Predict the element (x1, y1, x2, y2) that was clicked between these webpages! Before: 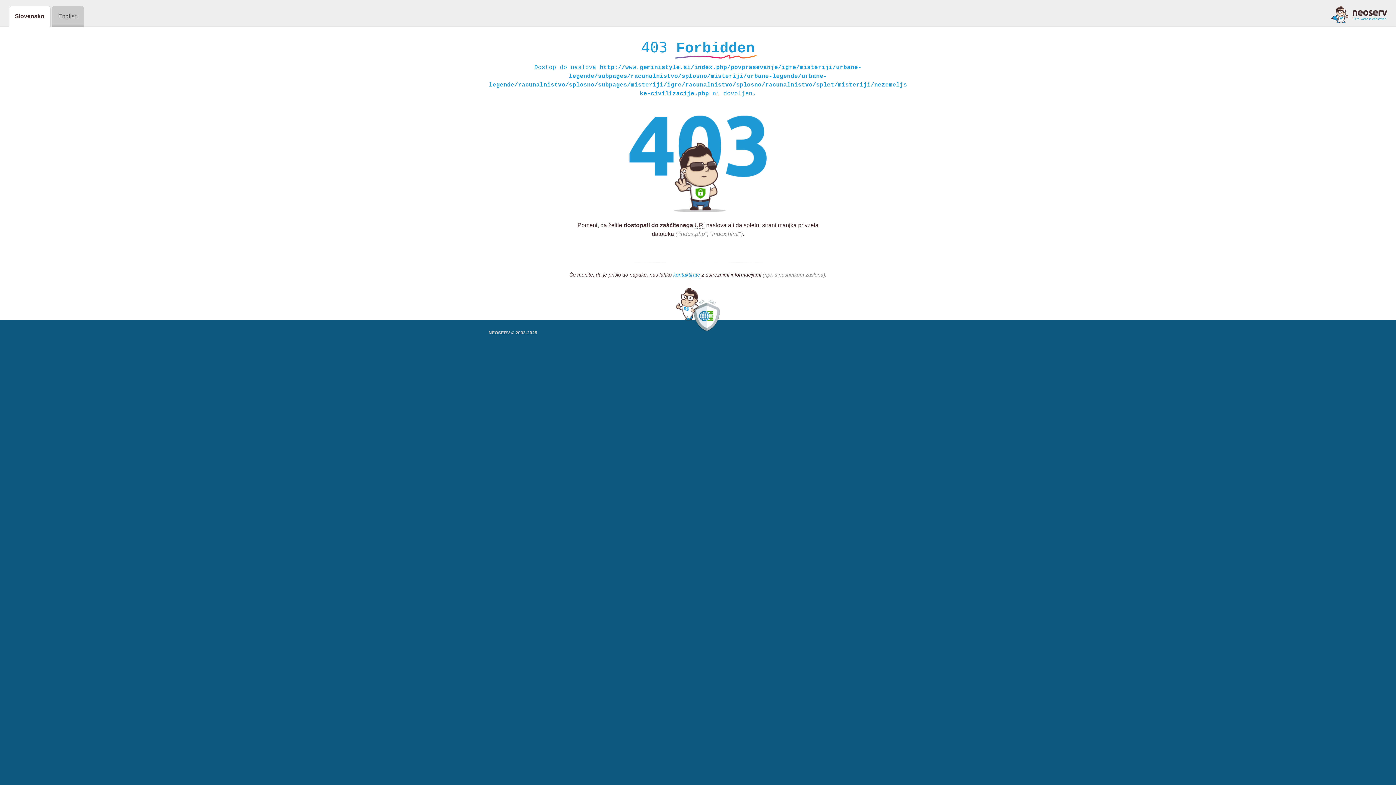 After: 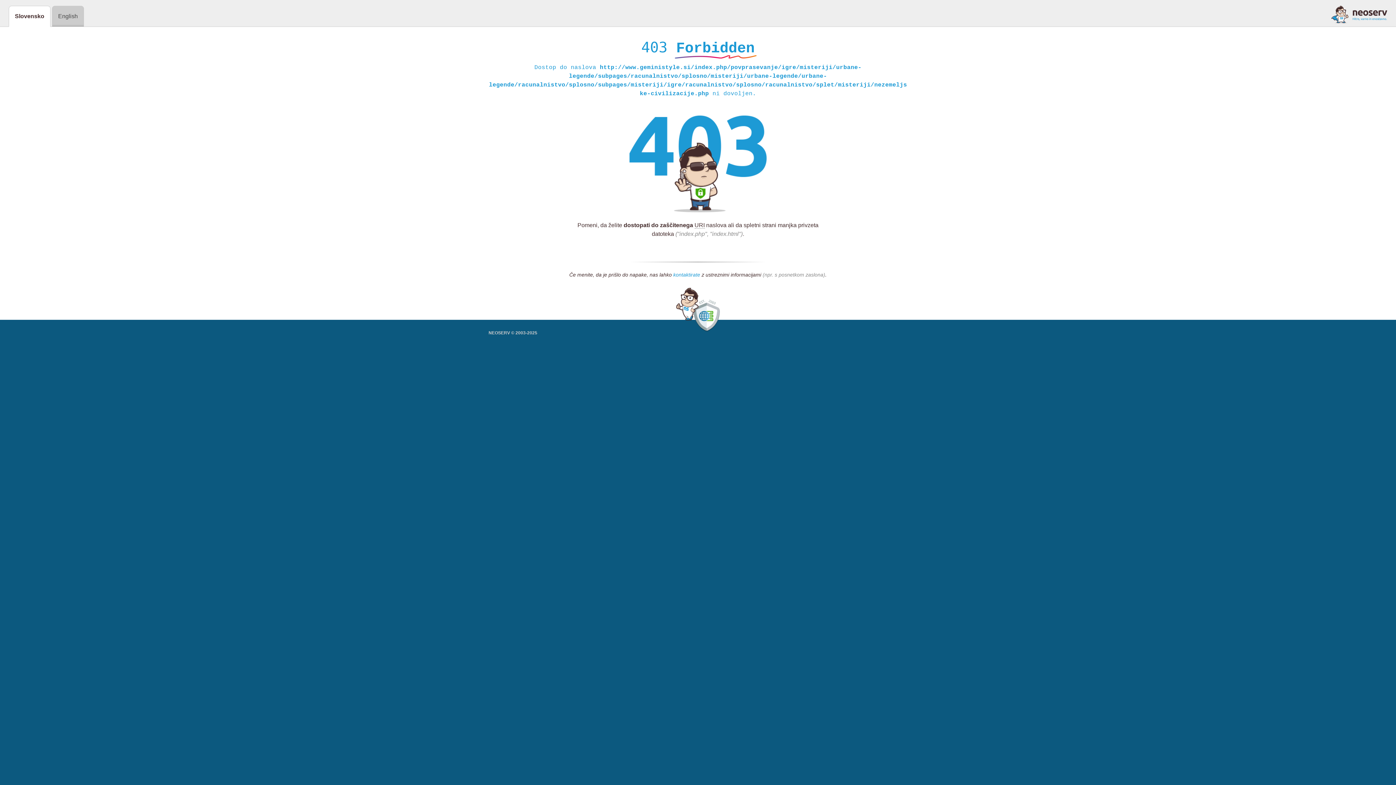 Action: bbox: (673, 272, 700, 278) label: kontaktirate